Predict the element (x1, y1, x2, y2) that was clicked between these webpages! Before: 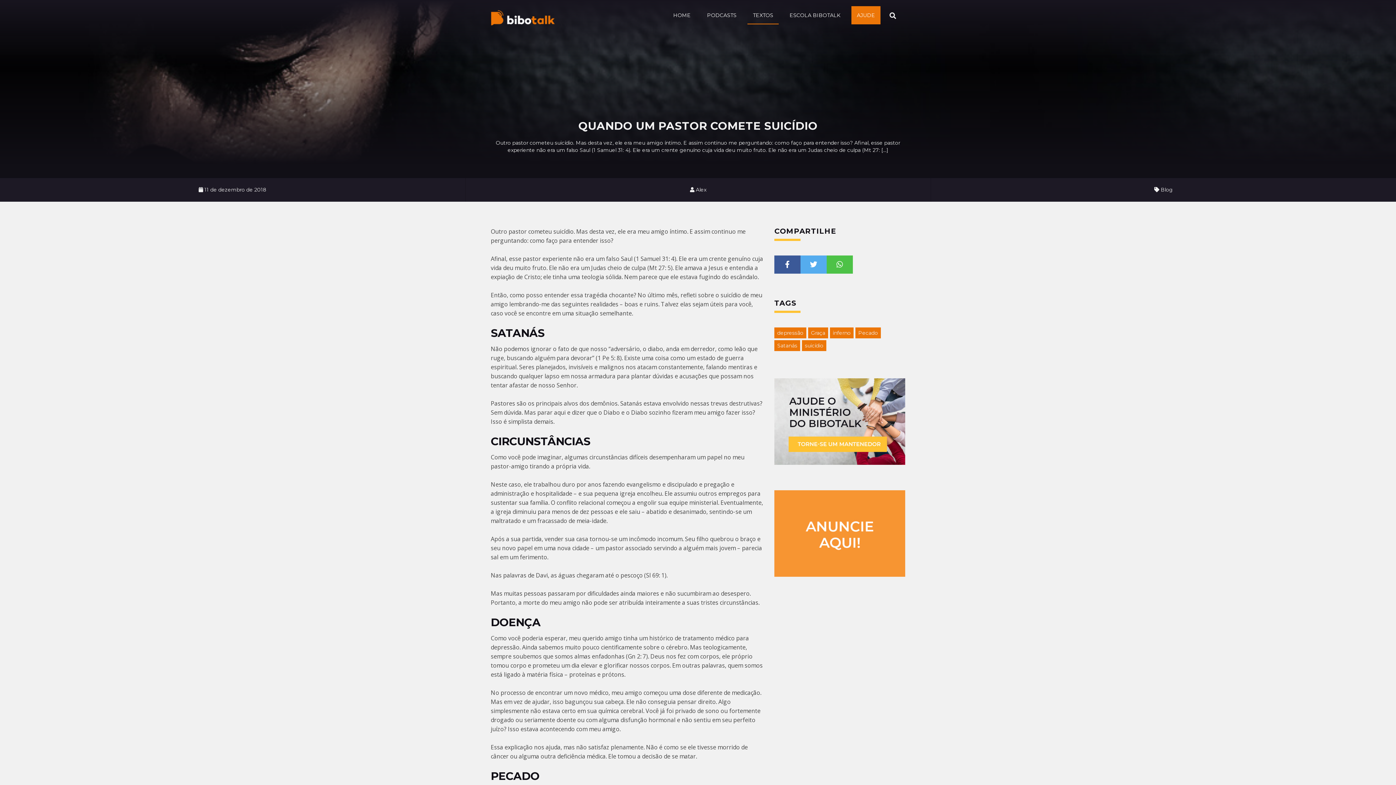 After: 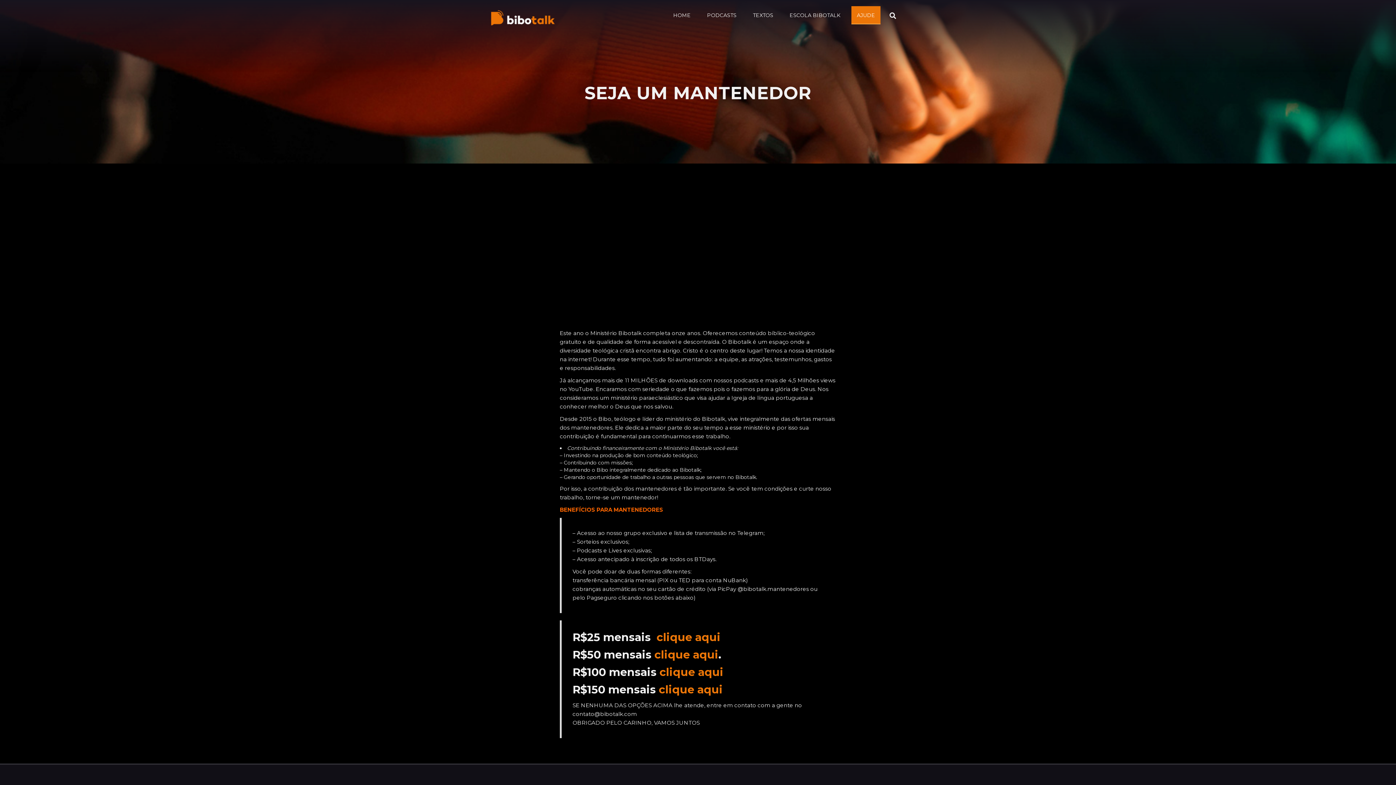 Action: label: AJUDE bbox: (851, 6, 880, 24)